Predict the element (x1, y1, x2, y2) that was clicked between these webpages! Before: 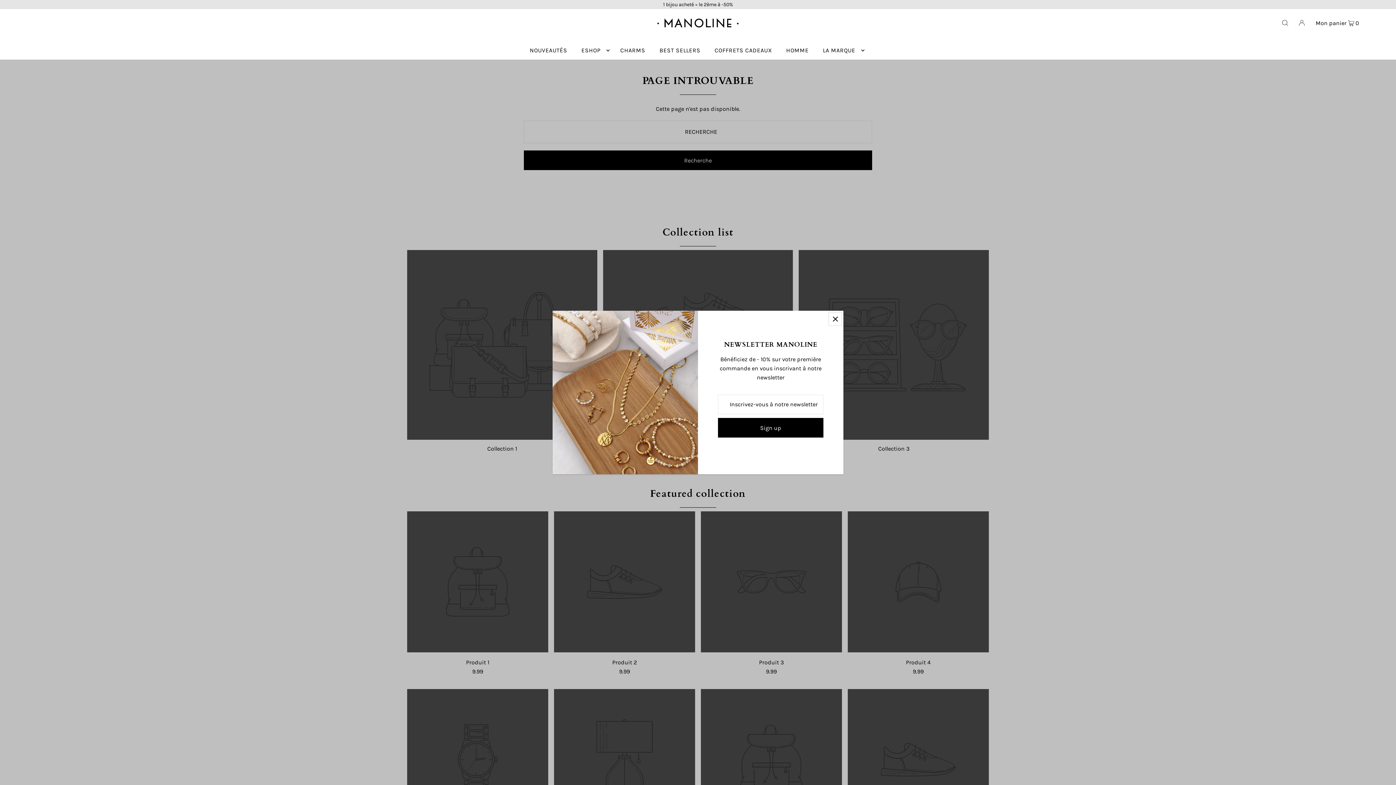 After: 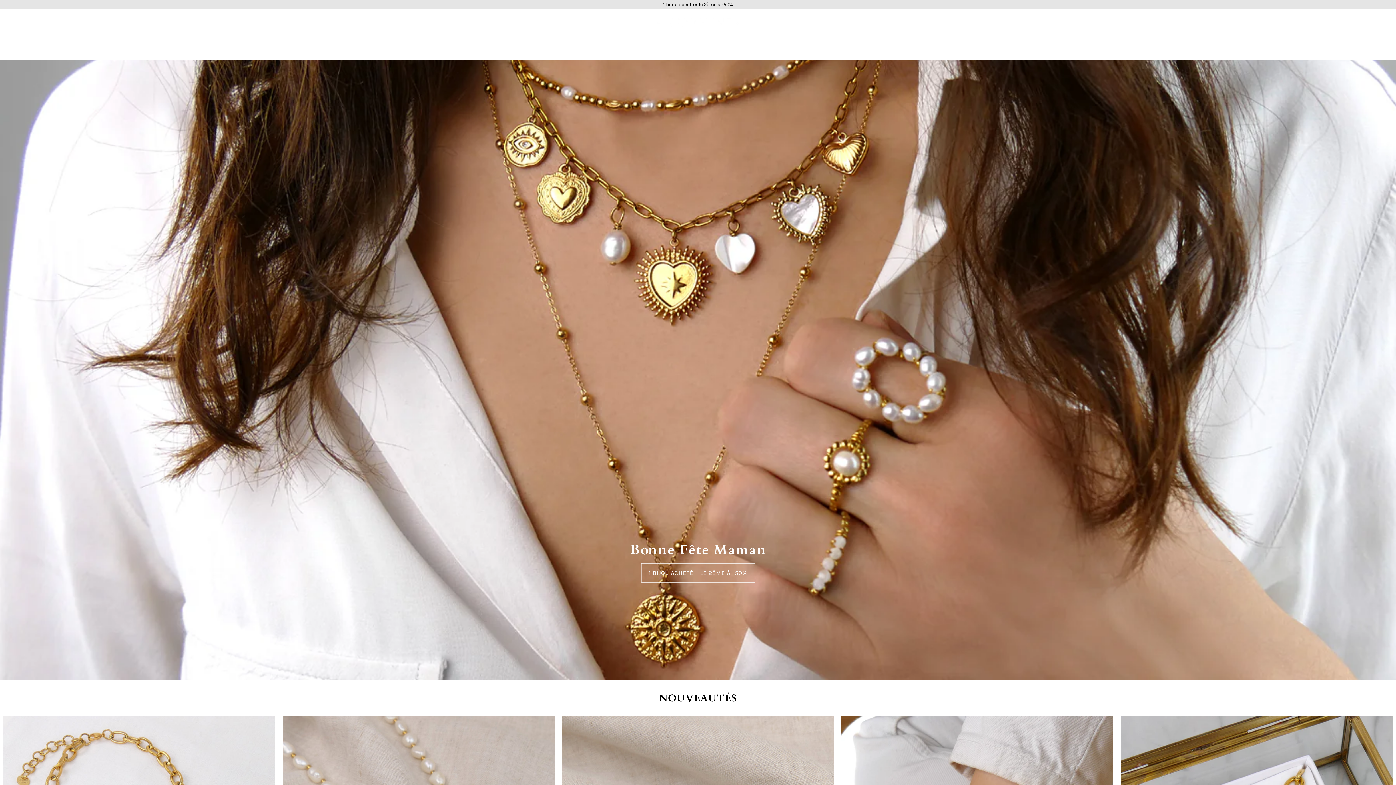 Action: bbox: (366, 9, 1030, 35)